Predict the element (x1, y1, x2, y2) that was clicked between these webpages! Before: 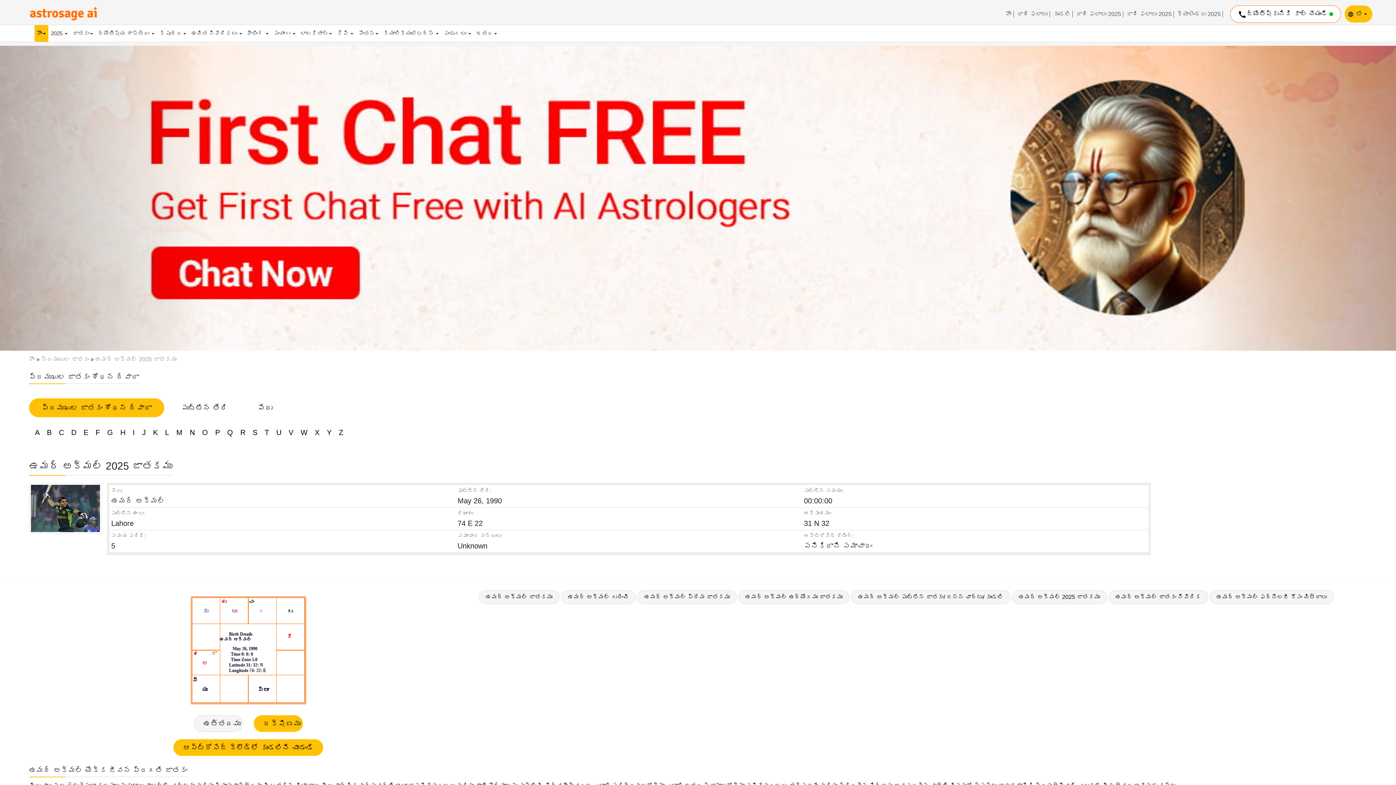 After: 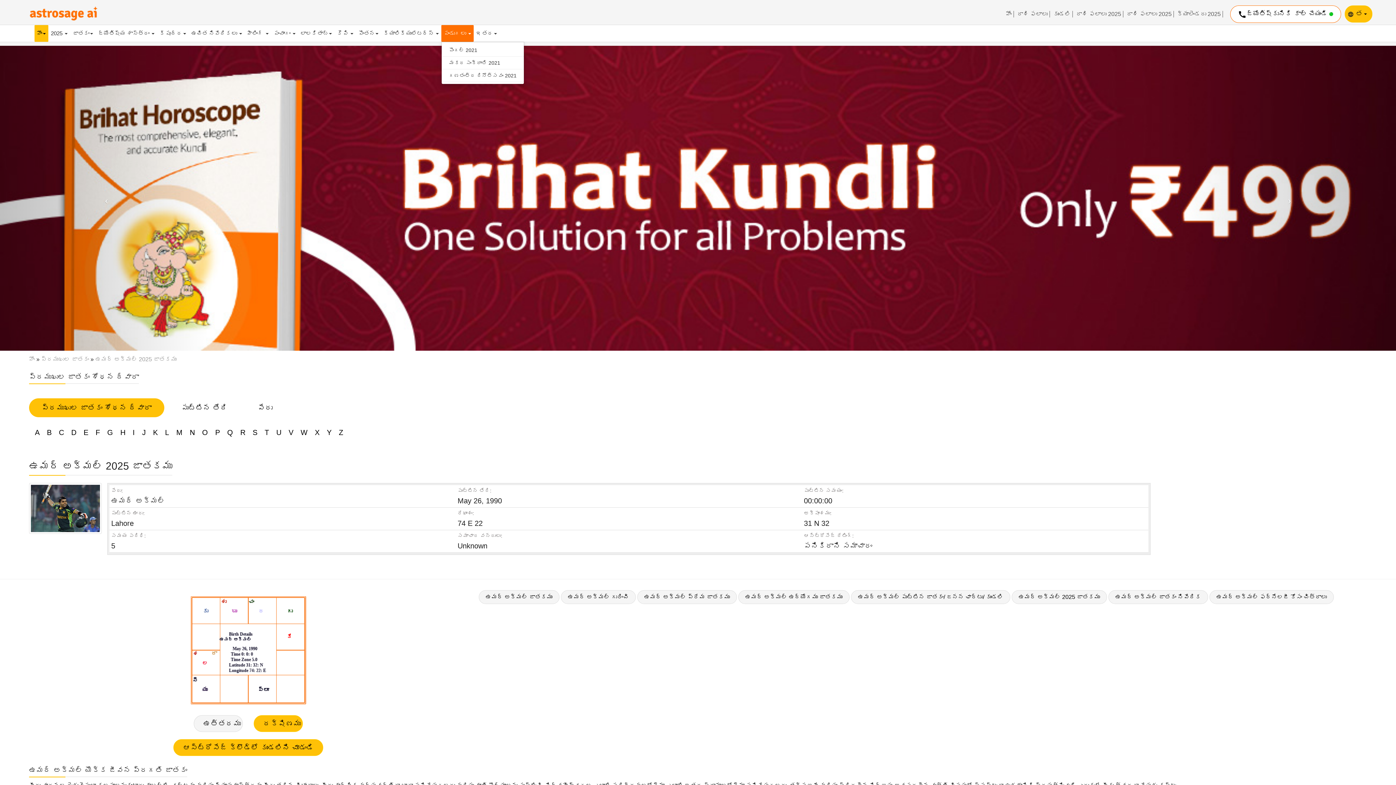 Action: bbox: (441, 25, 473, 41) label: పండుగలు 